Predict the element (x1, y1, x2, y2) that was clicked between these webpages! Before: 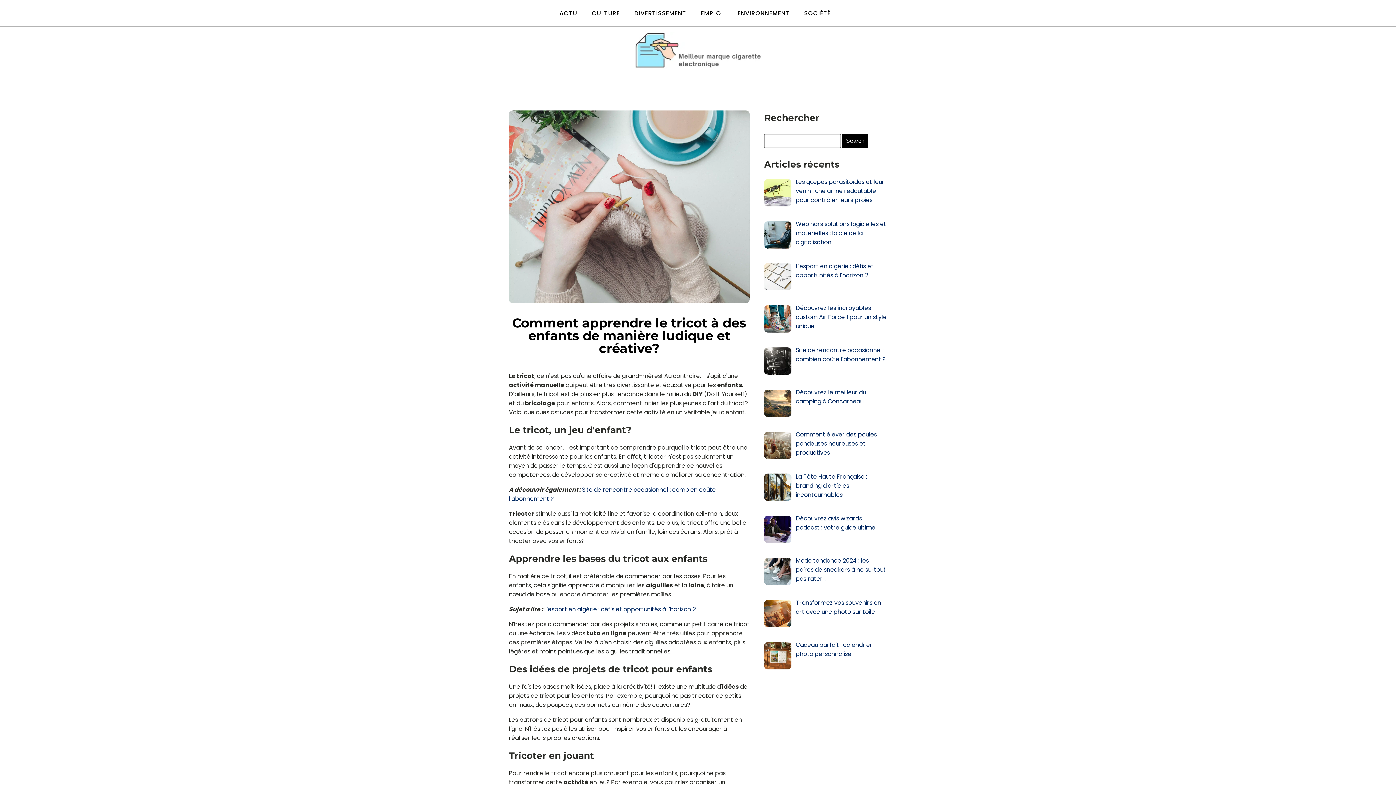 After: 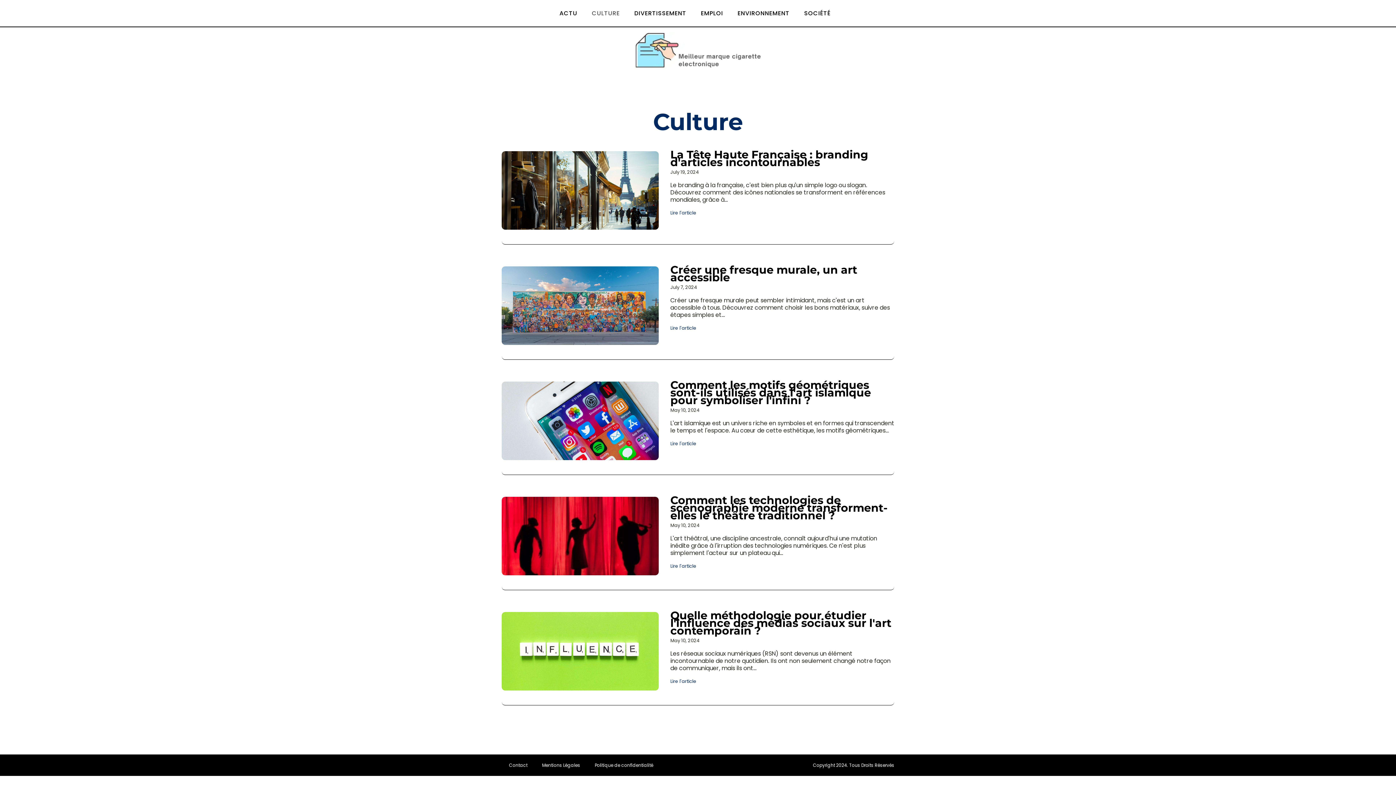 Action: bbox: (584, 0, 627, 26) label: CULTURE